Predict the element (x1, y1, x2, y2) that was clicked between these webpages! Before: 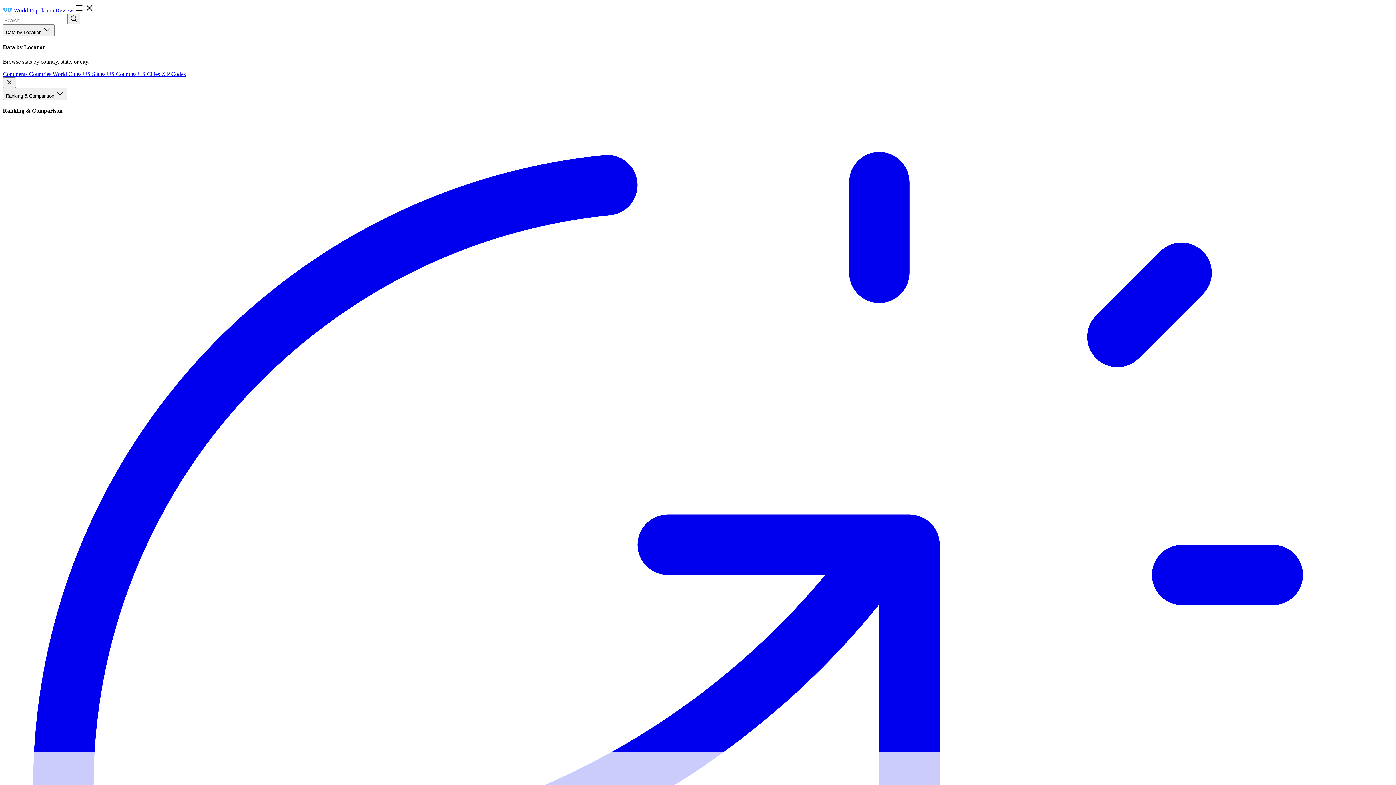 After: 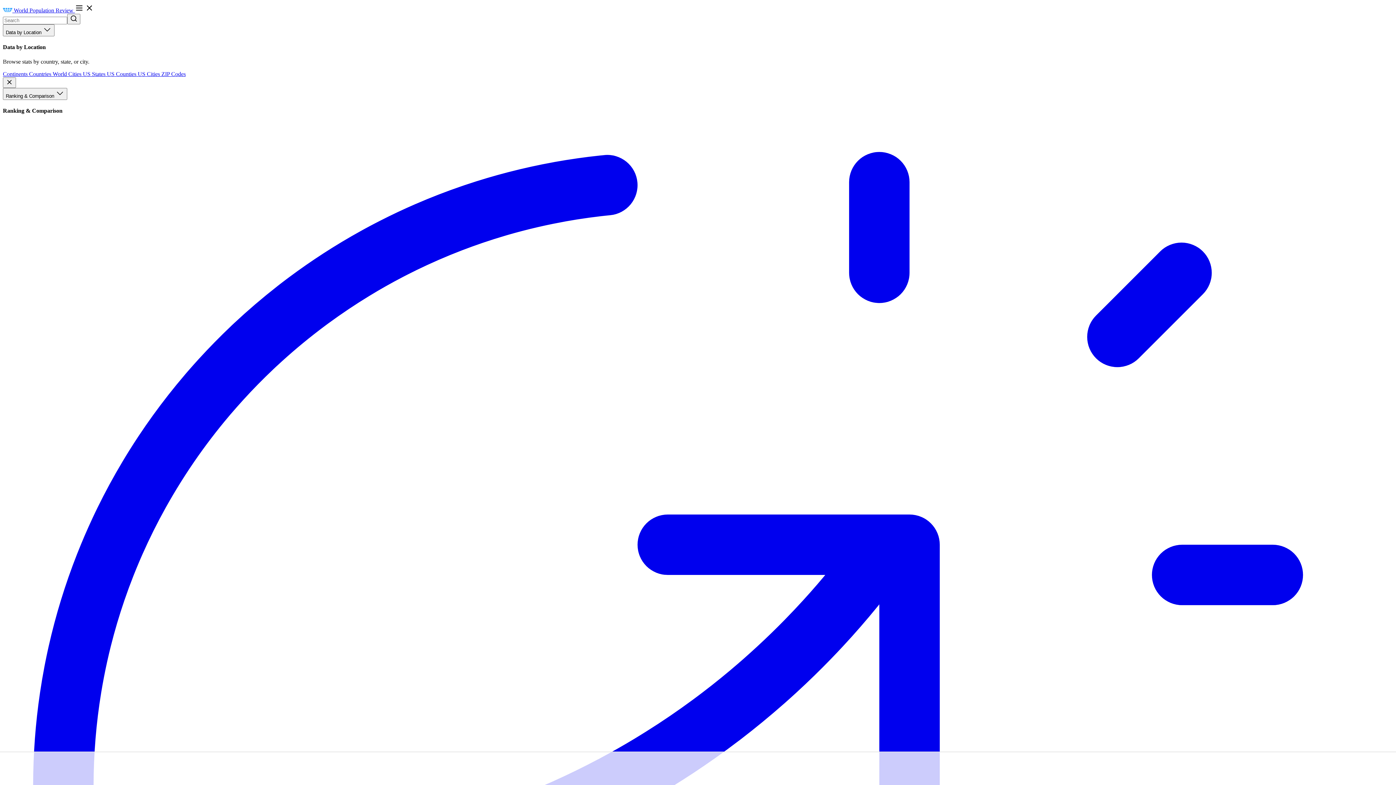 Action: bbox: (2, 70, 29, 76) label: Continents 